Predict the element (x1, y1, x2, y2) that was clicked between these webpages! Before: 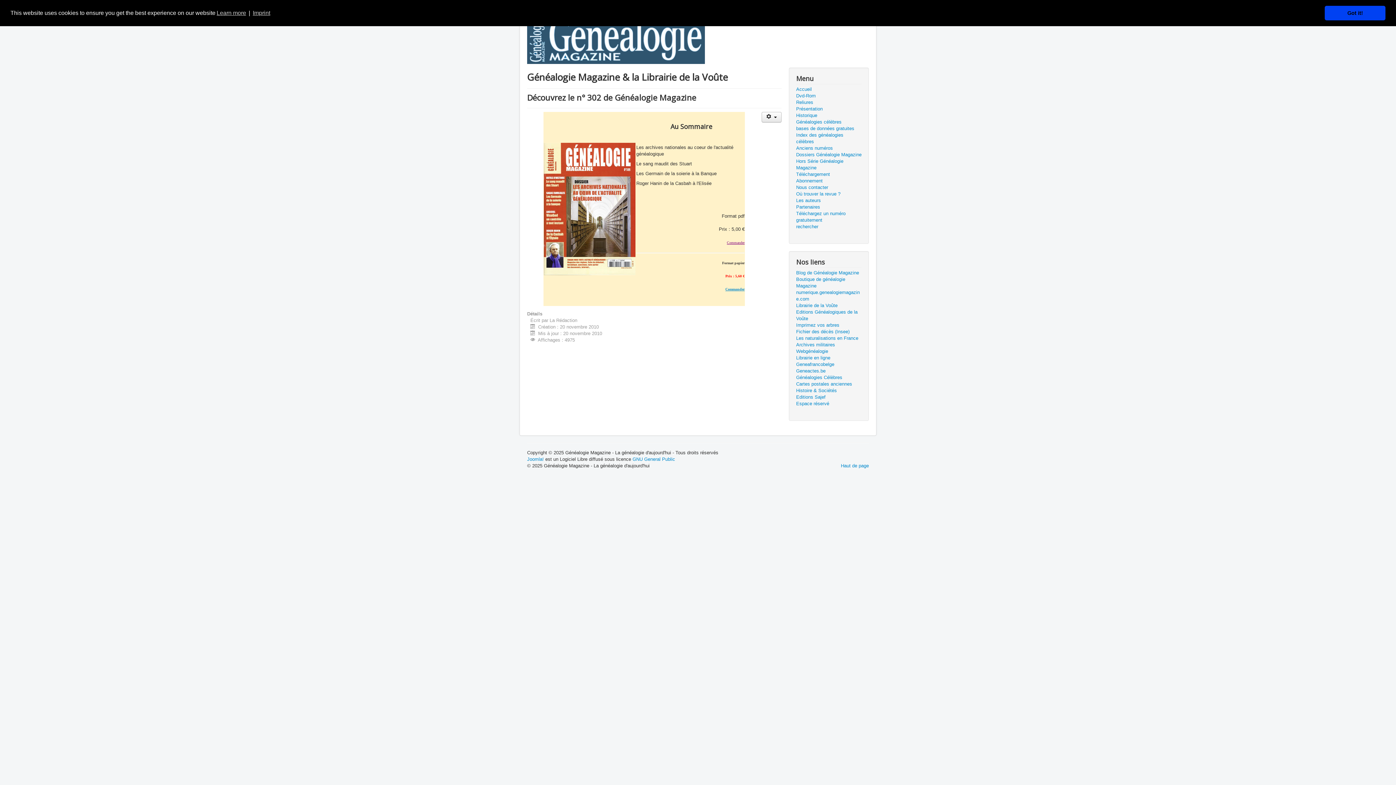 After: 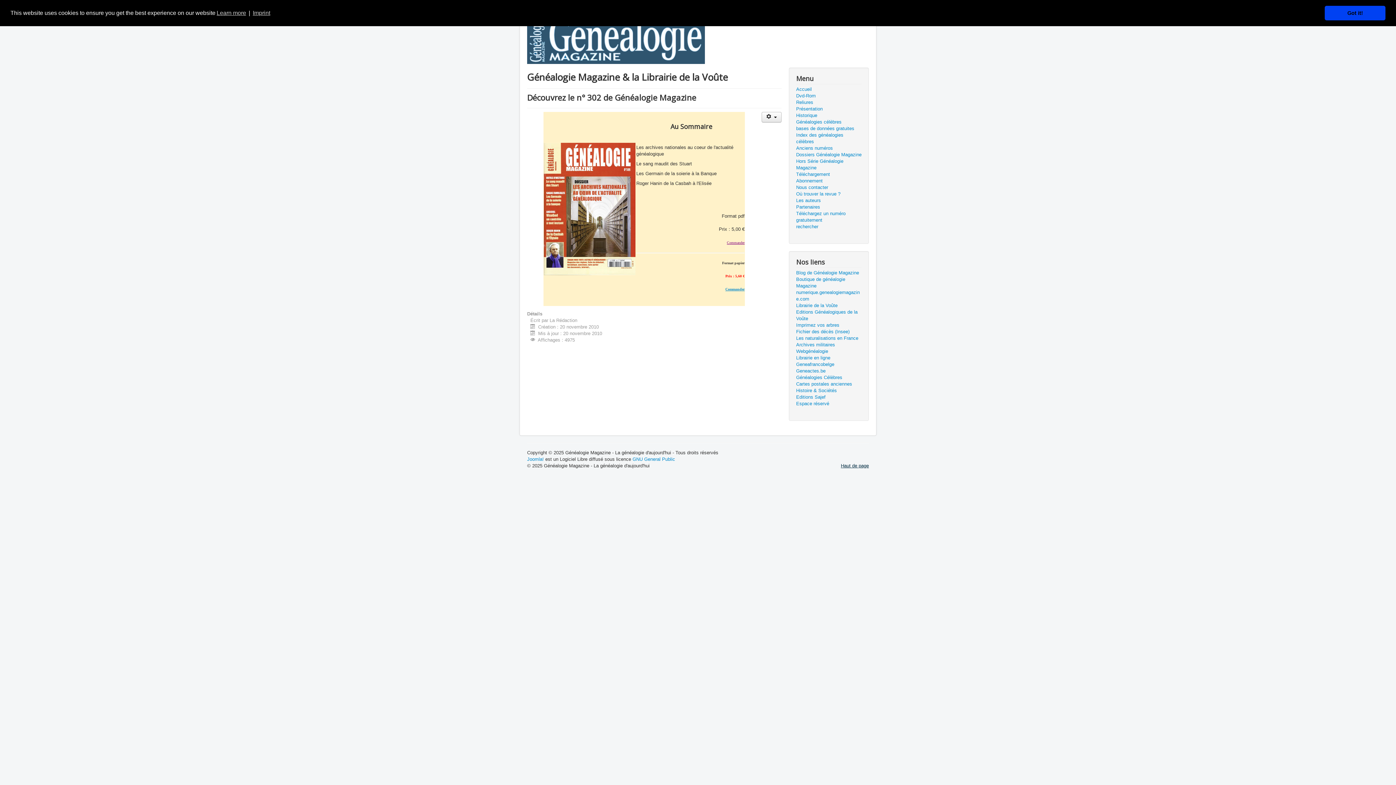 Action: label: Haut de page bbox: (841, 463, 869, 468)